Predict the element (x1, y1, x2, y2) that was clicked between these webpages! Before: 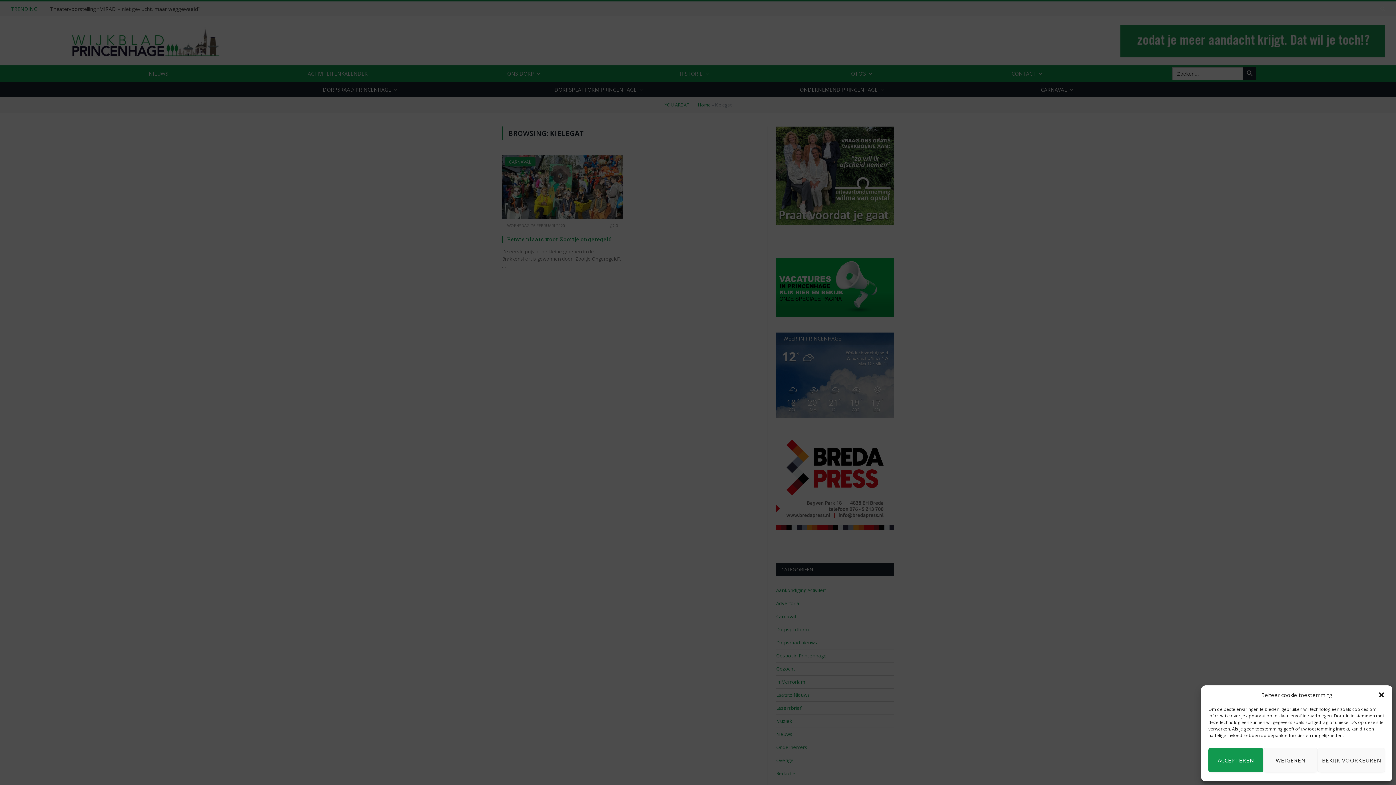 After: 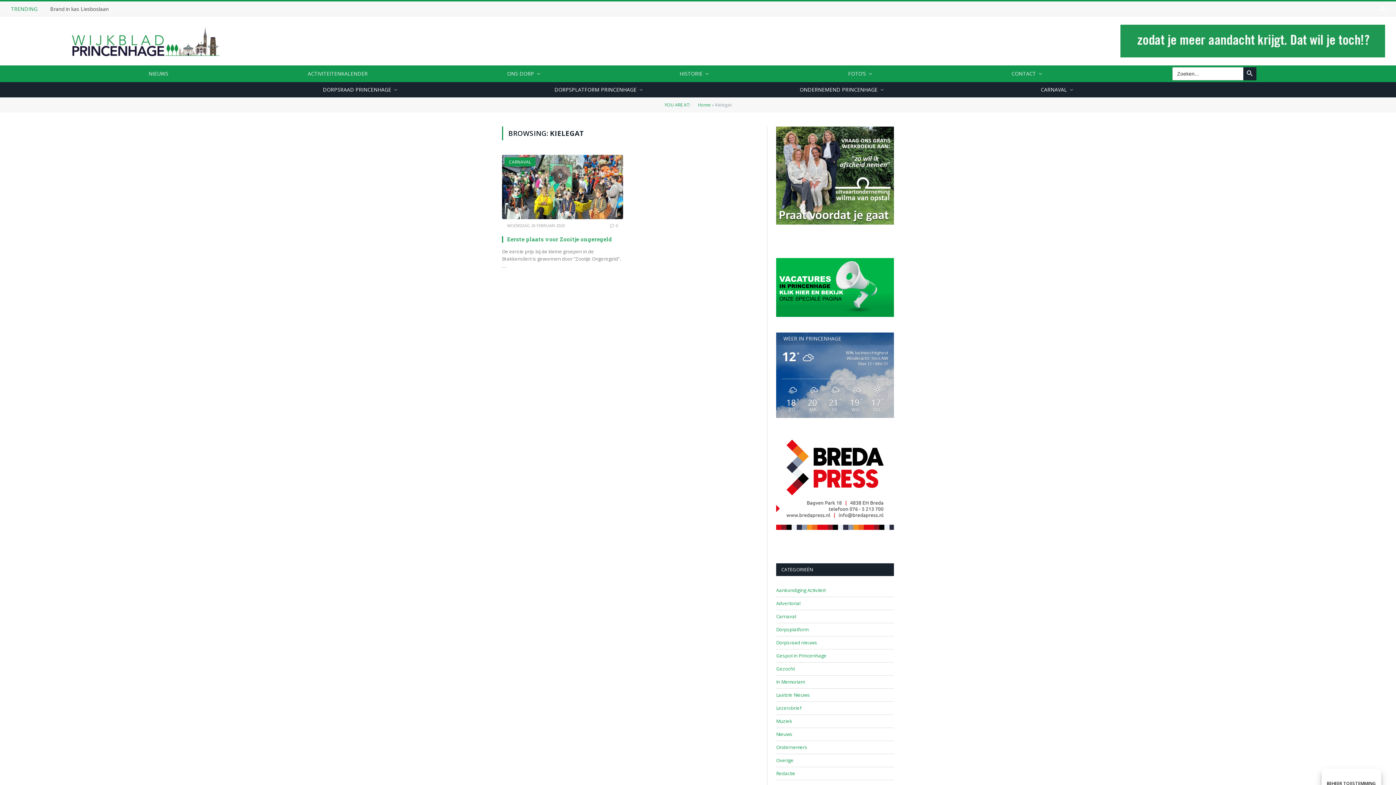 Action: label: WEIGEREN bbox: (1263, 748, 1318, 772)